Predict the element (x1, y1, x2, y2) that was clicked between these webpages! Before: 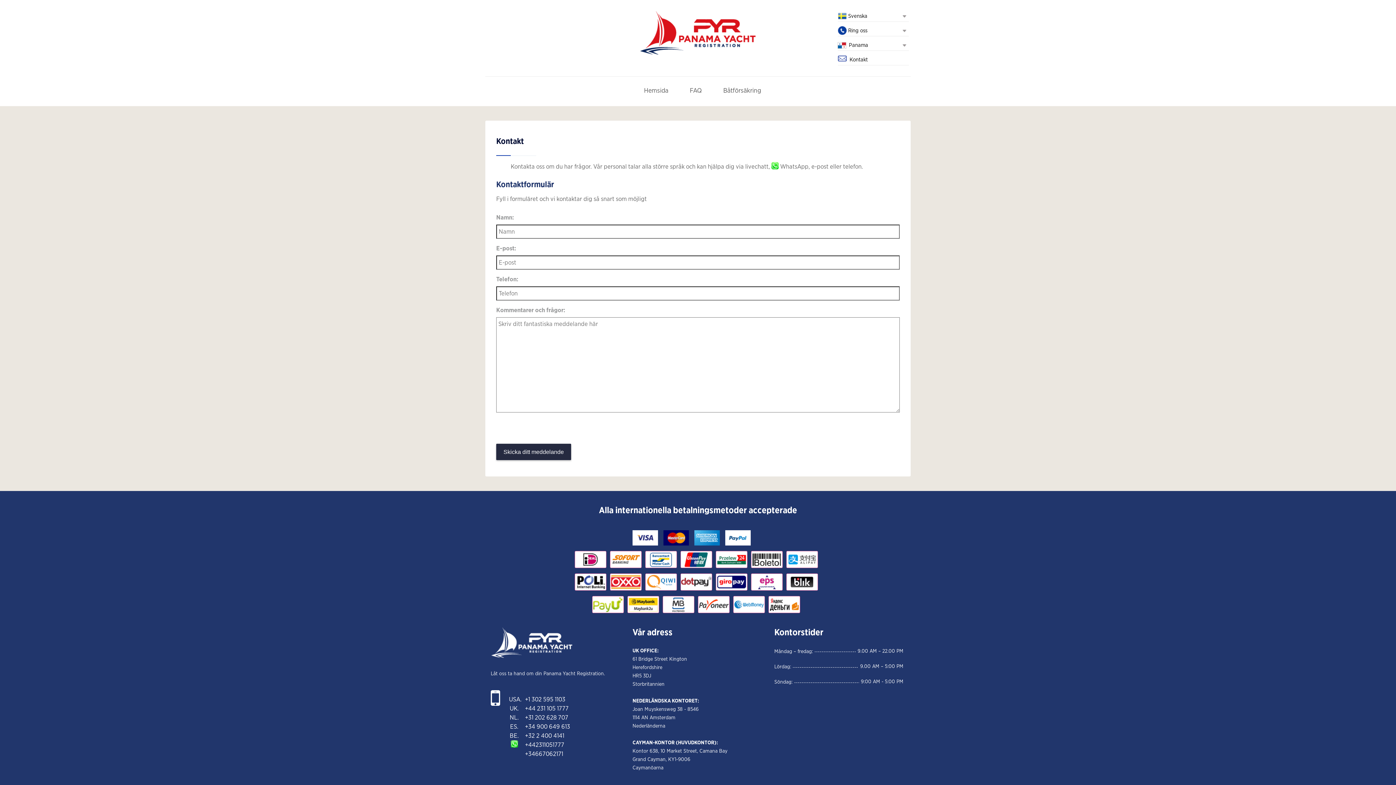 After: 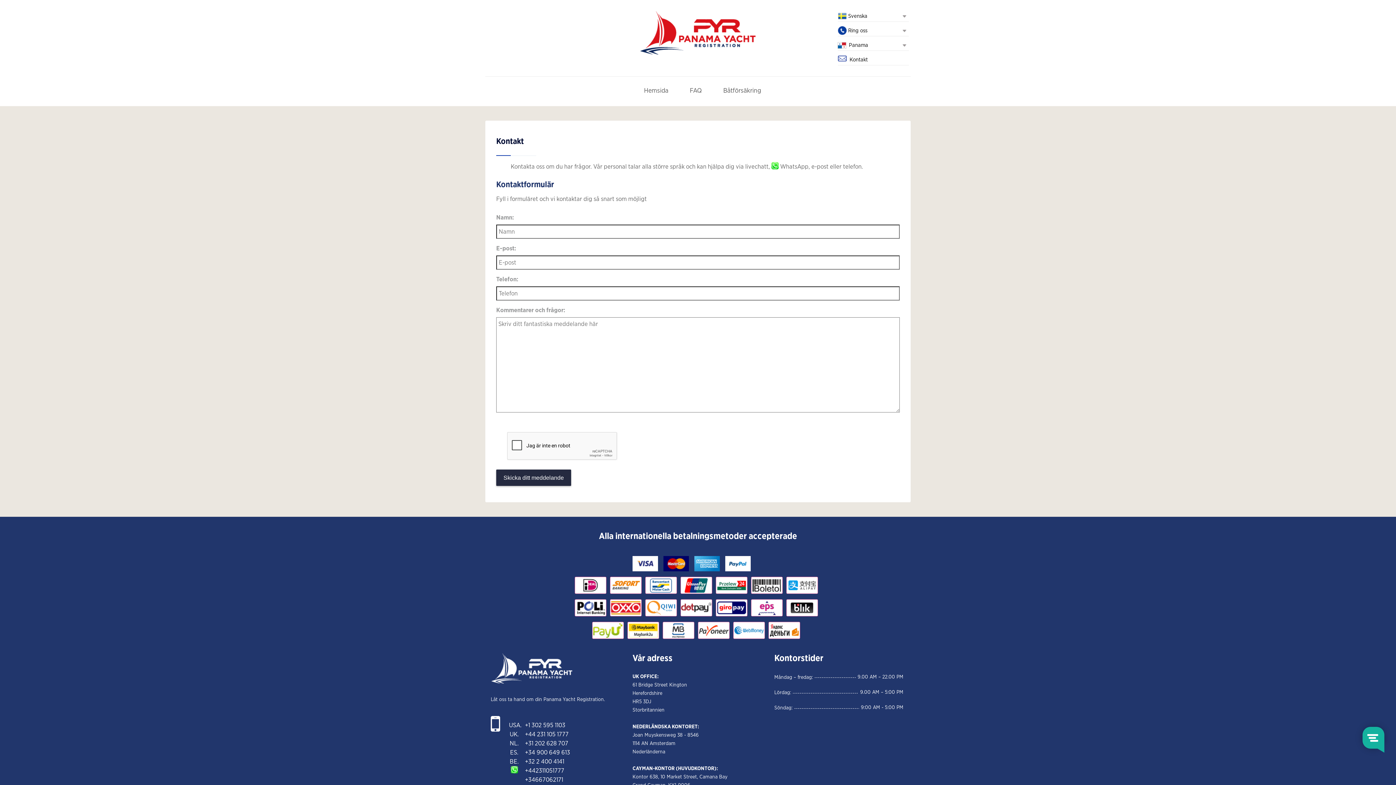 Action: bbox: (849, 57, 868, 62) label: Kontakt